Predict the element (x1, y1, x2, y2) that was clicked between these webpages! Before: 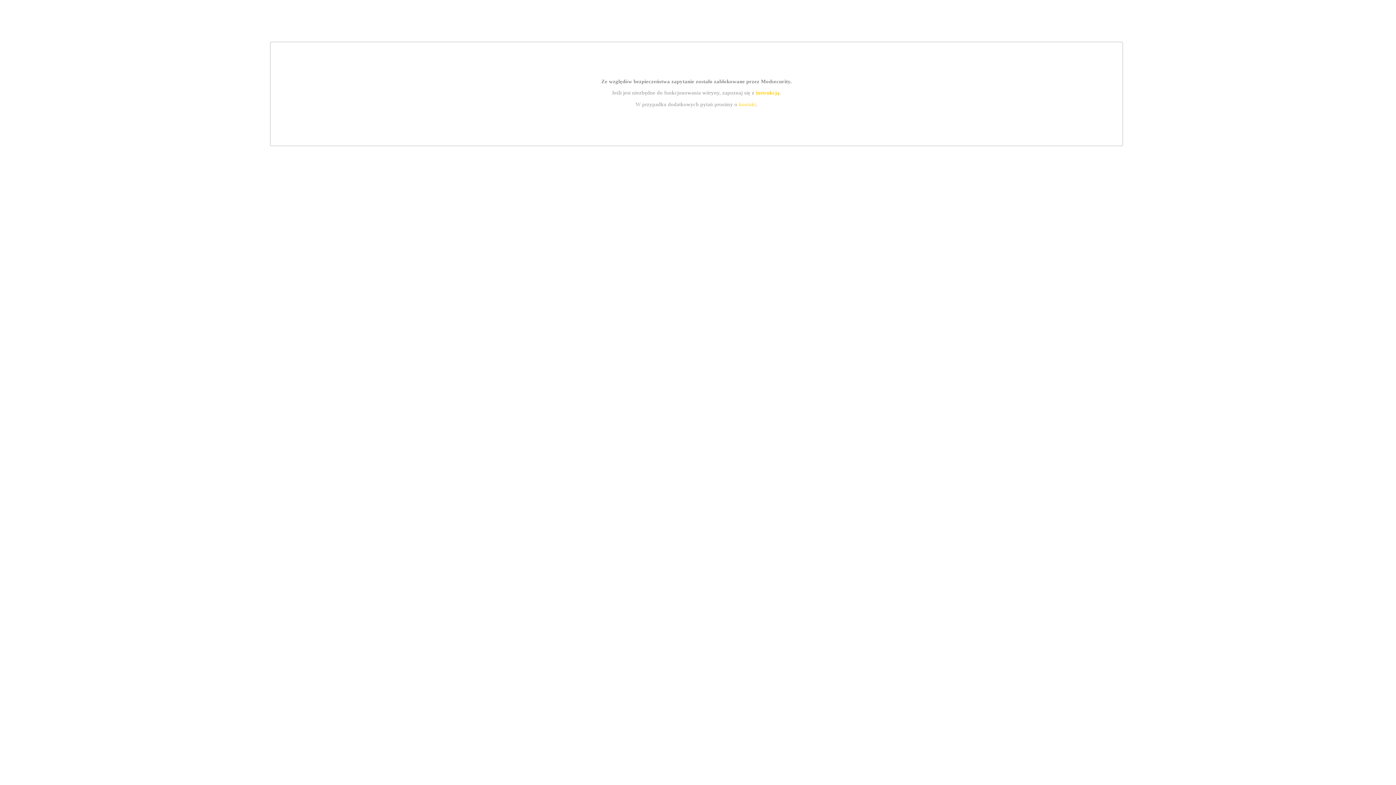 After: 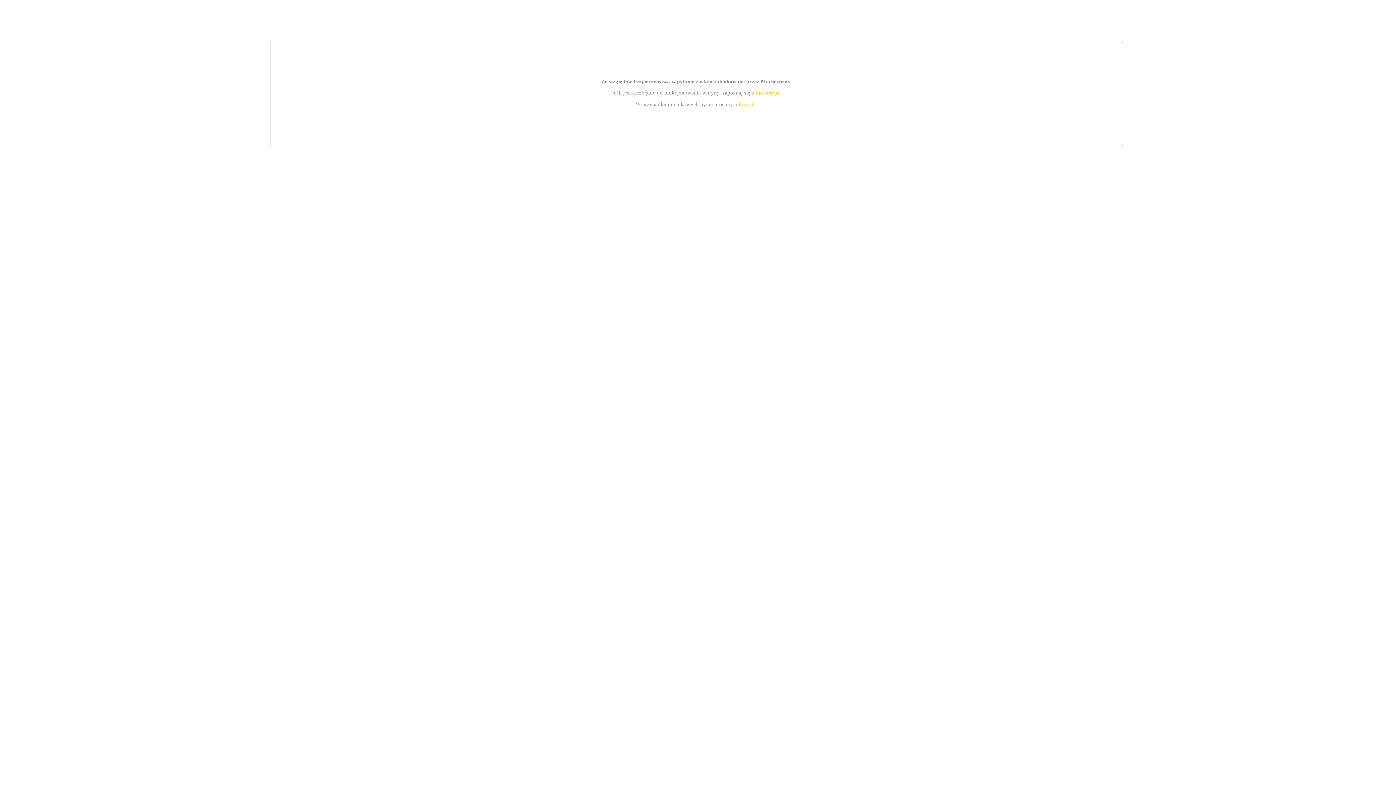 Action: bbox: (755, 89, 779, 95) label: instrukcją